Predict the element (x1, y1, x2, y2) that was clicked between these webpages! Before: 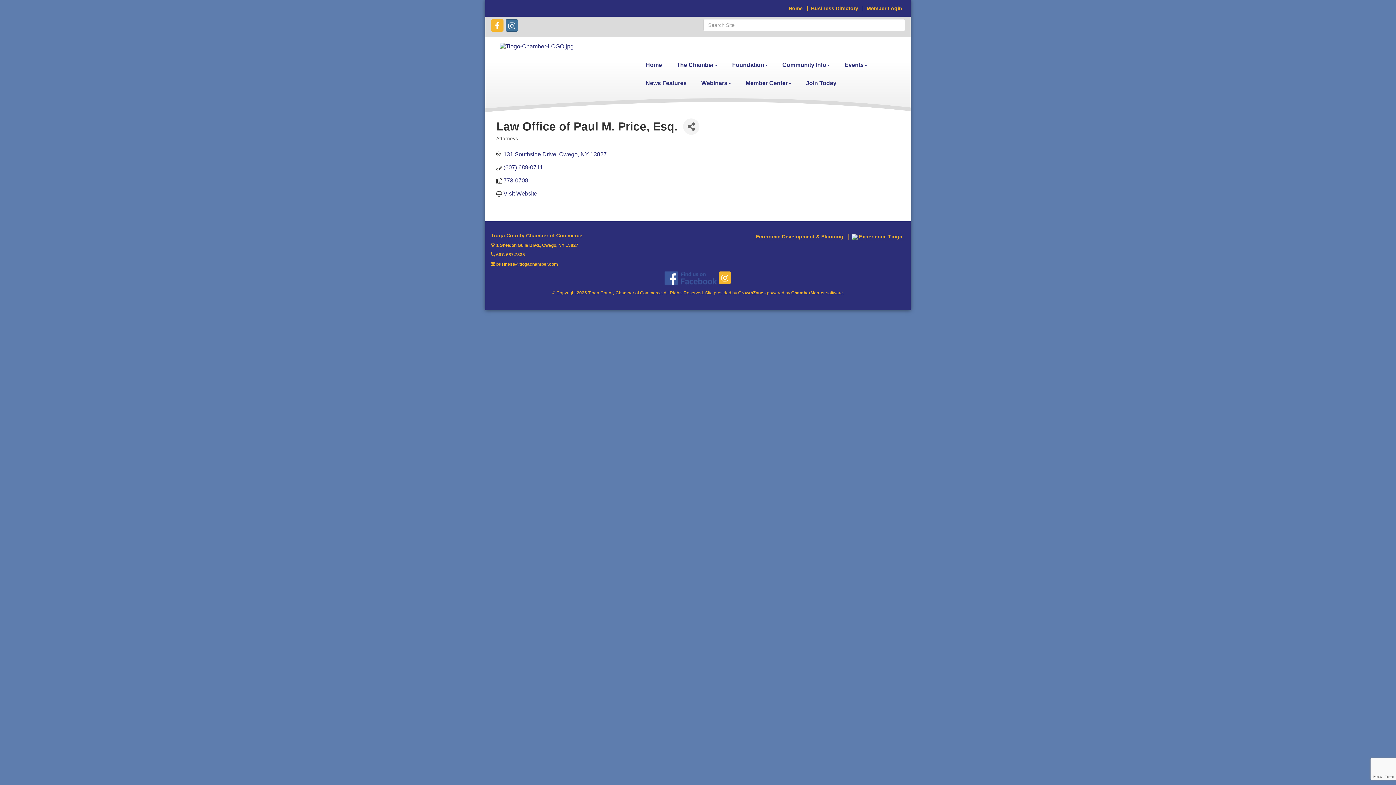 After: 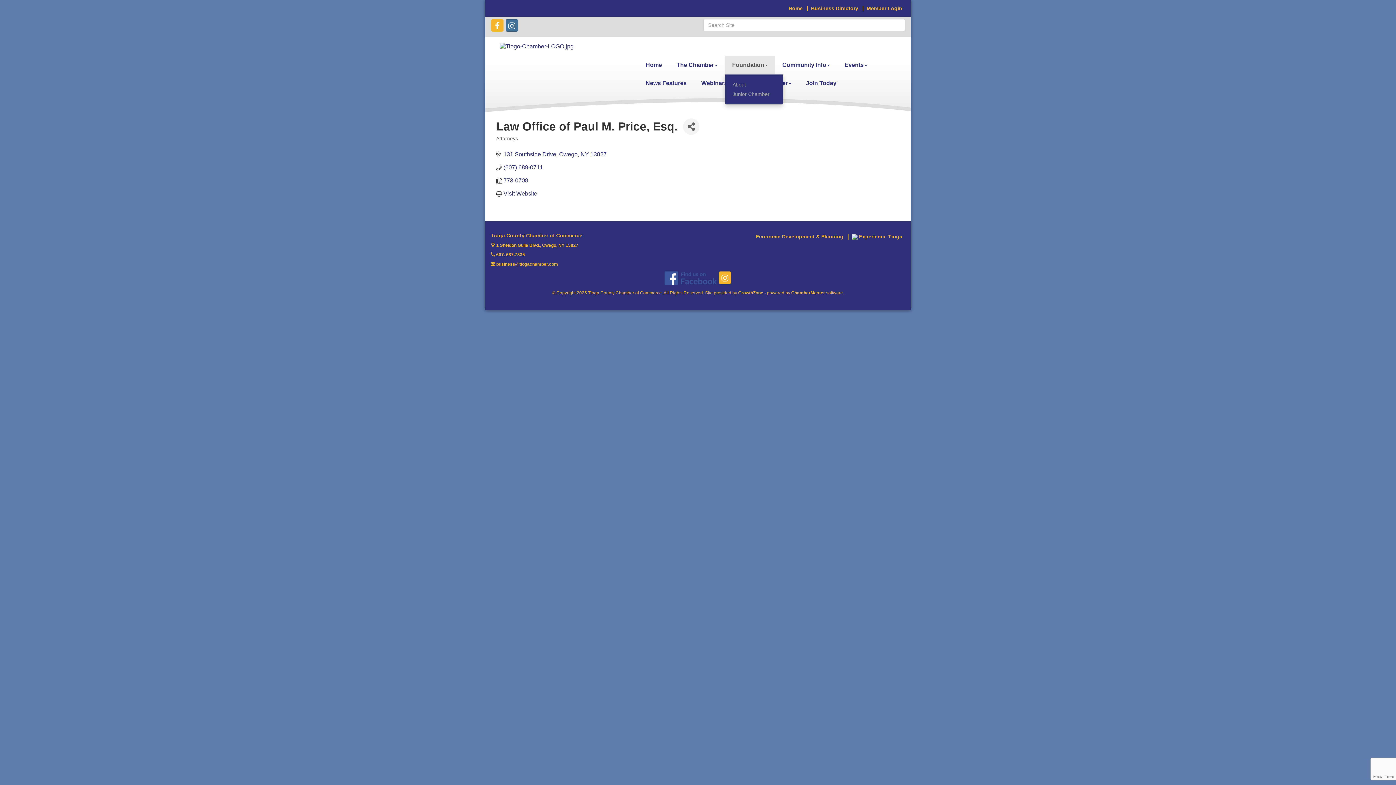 Action: label: Foundation bbox: (725, 56, 775, 74)